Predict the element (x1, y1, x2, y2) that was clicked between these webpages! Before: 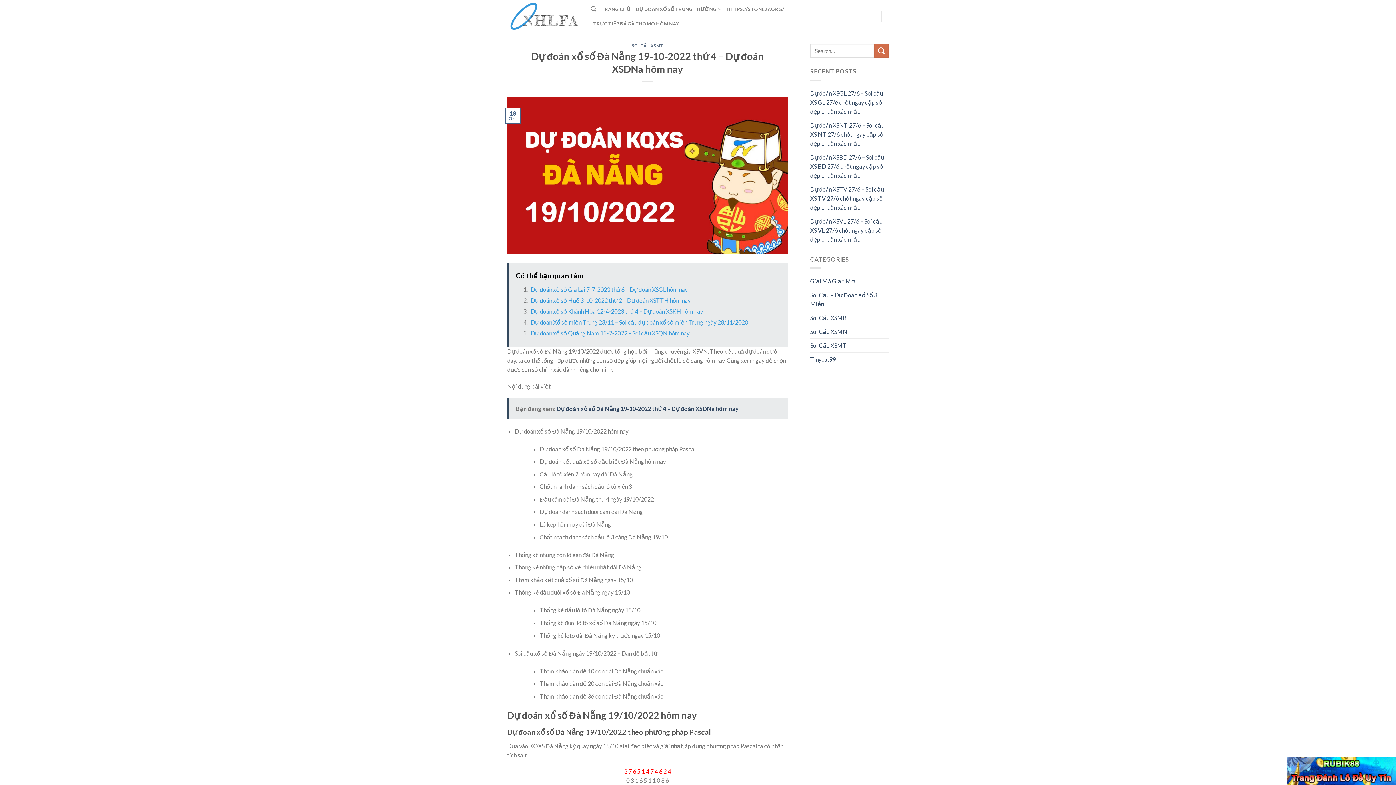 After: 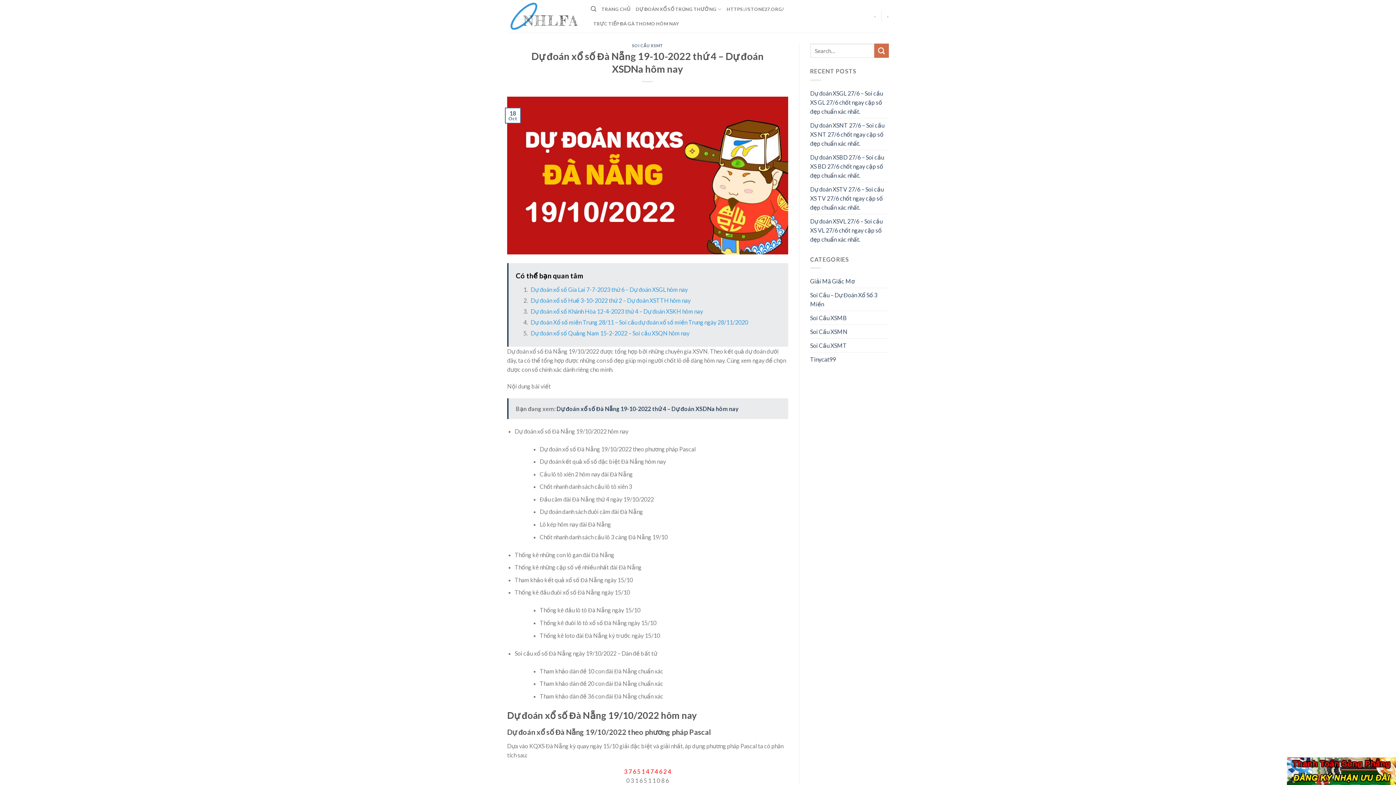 Action: bbox: (530, 297, 690, 304) label: Dự đoán xổ số Huế 3-10-2022 thứ 2 – Dự đoán XSTTH hôm nay